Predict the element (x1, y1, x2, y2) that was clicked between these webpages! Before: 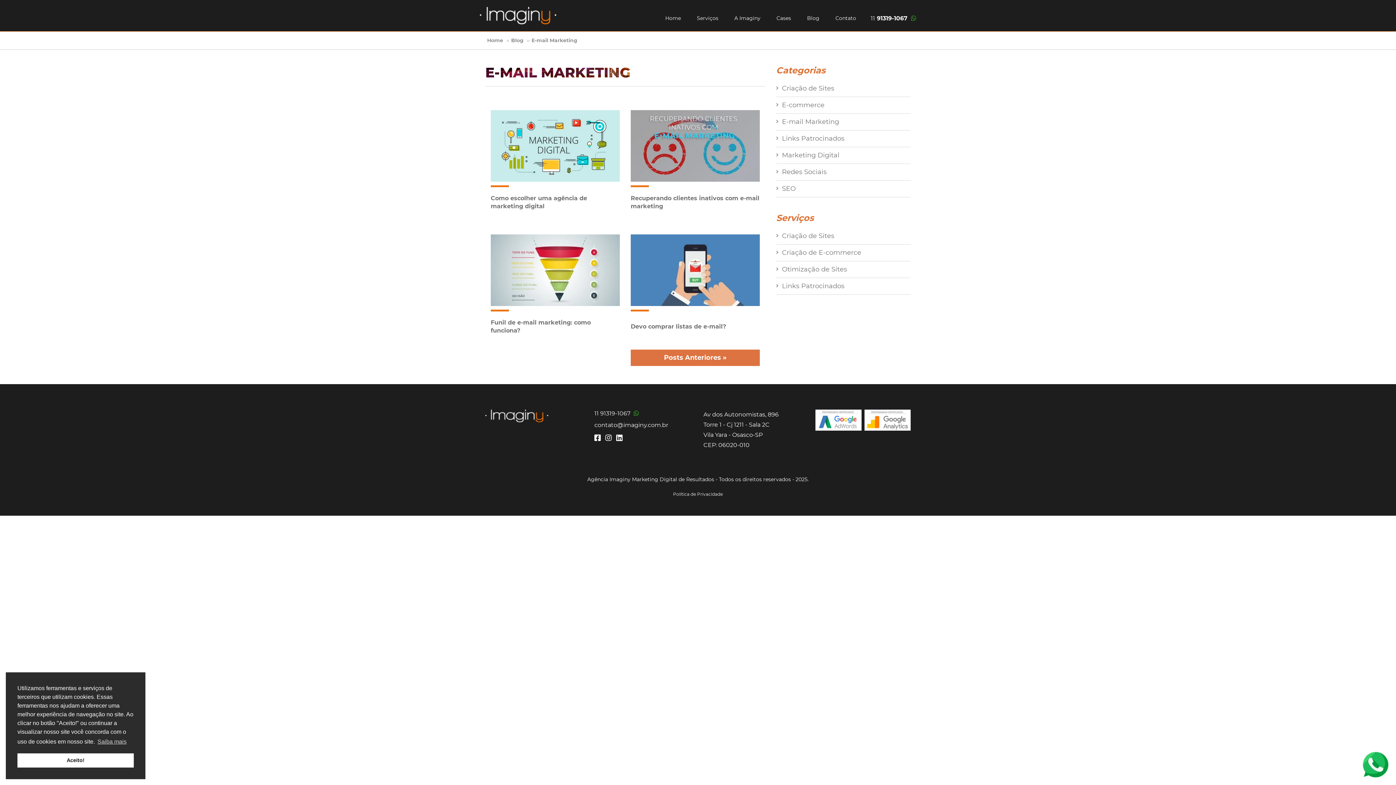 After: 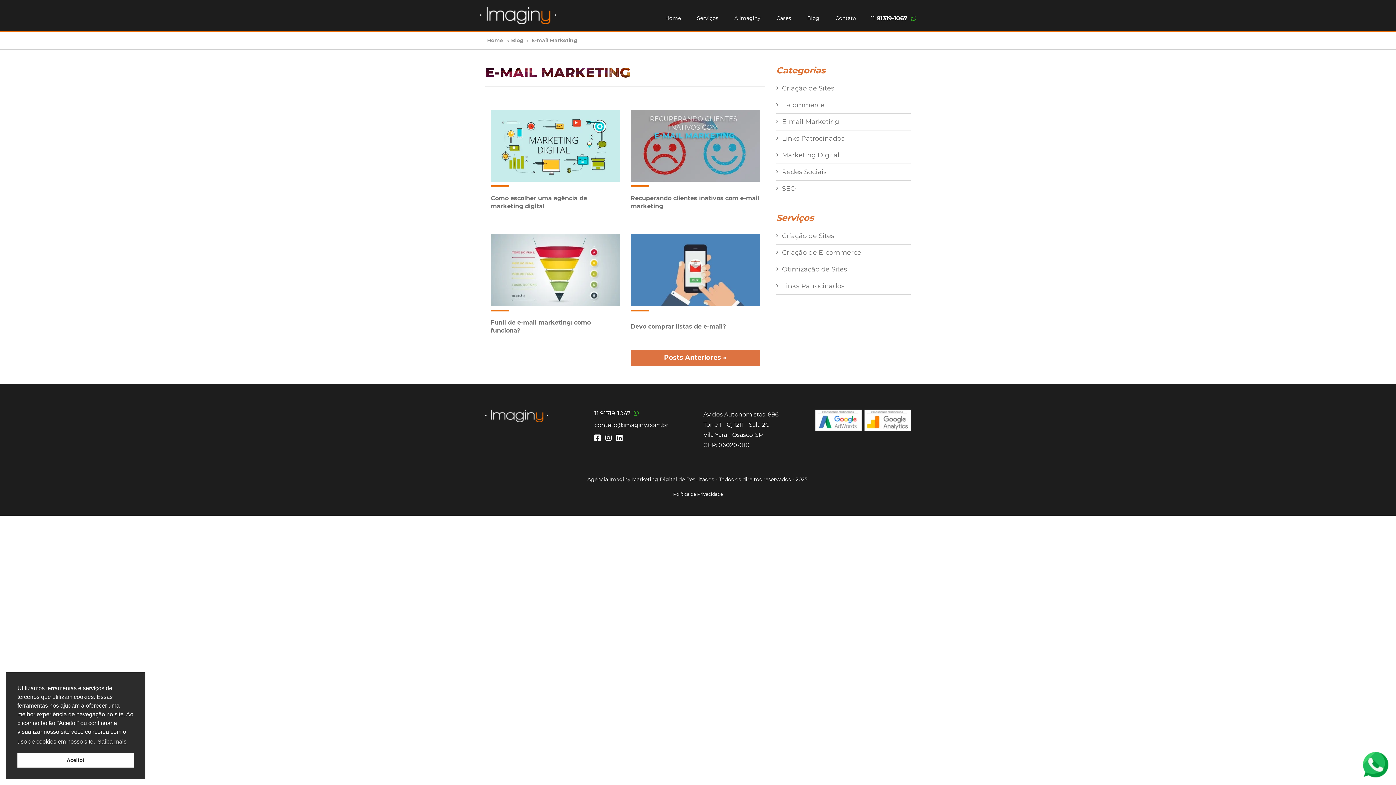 Action: label: E-mail Marketing bbox: (531, 36, 577, 43)